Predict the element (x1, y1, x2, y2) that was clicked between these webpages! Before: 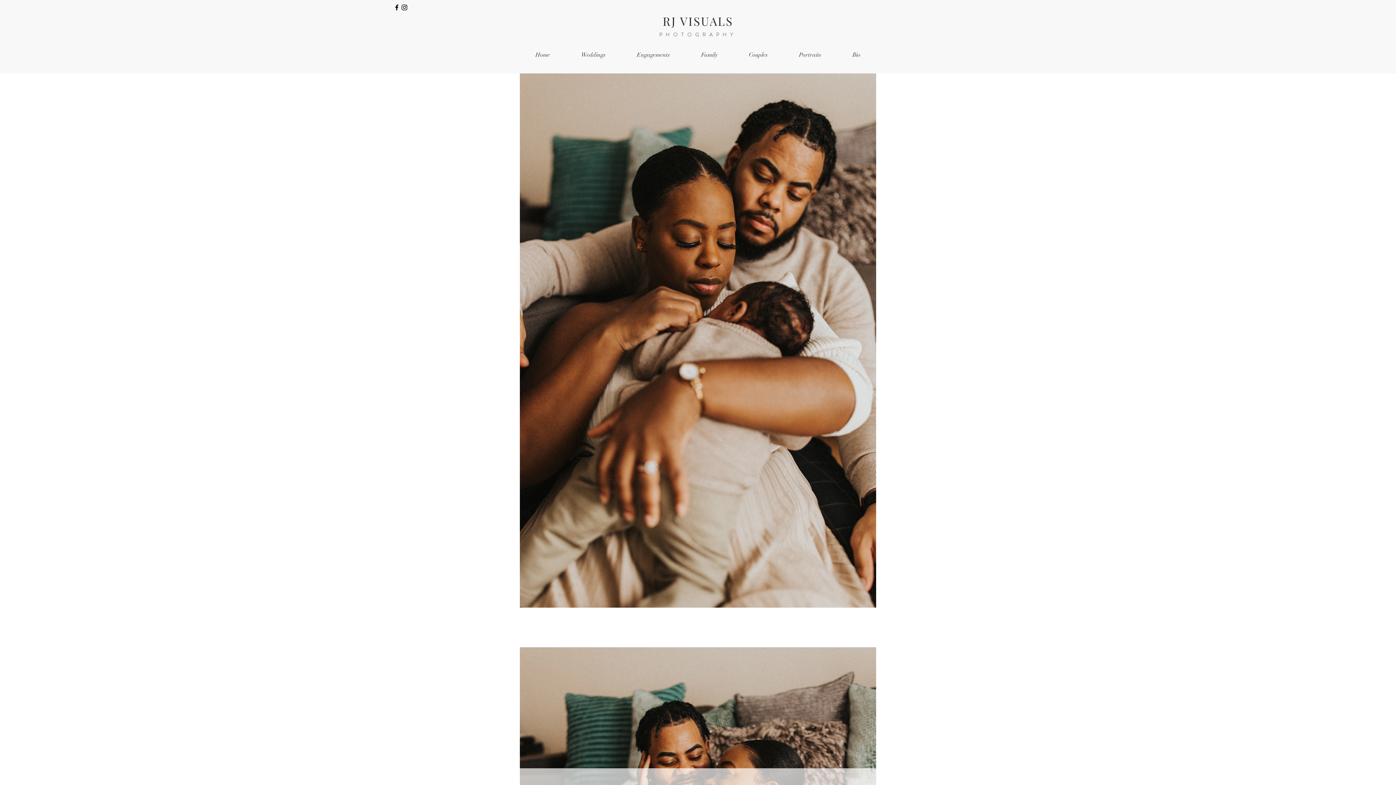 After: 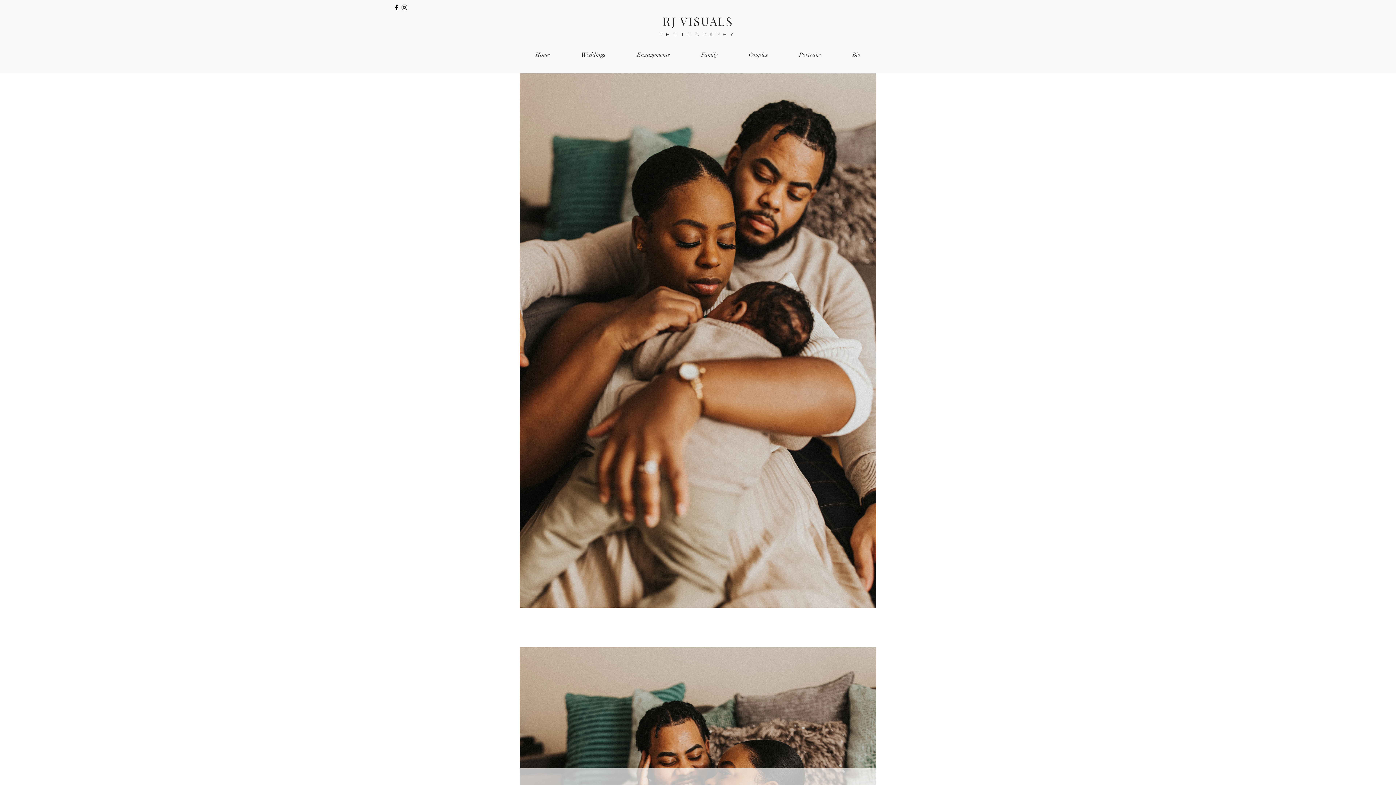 Action: label: Instagram bbox: (400, 3, 408, 11)